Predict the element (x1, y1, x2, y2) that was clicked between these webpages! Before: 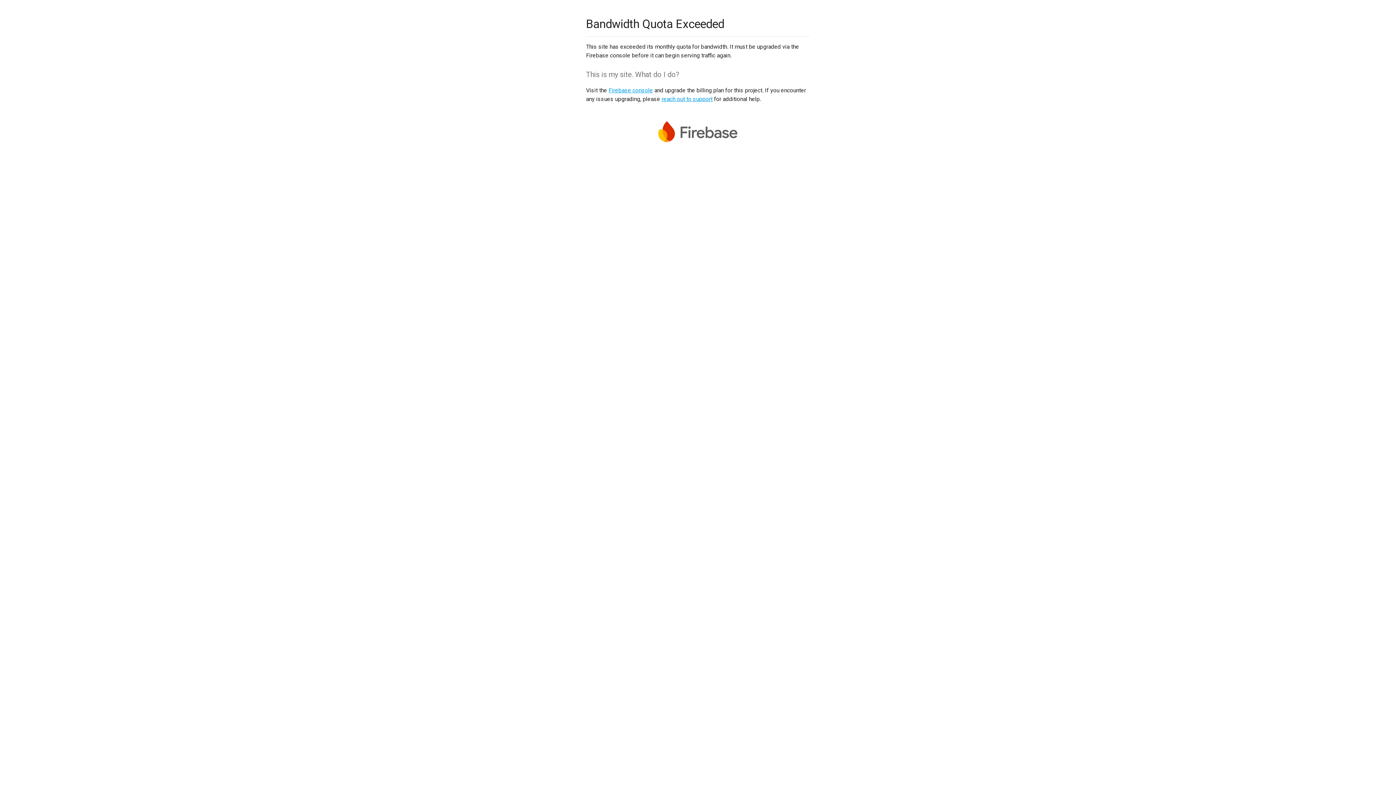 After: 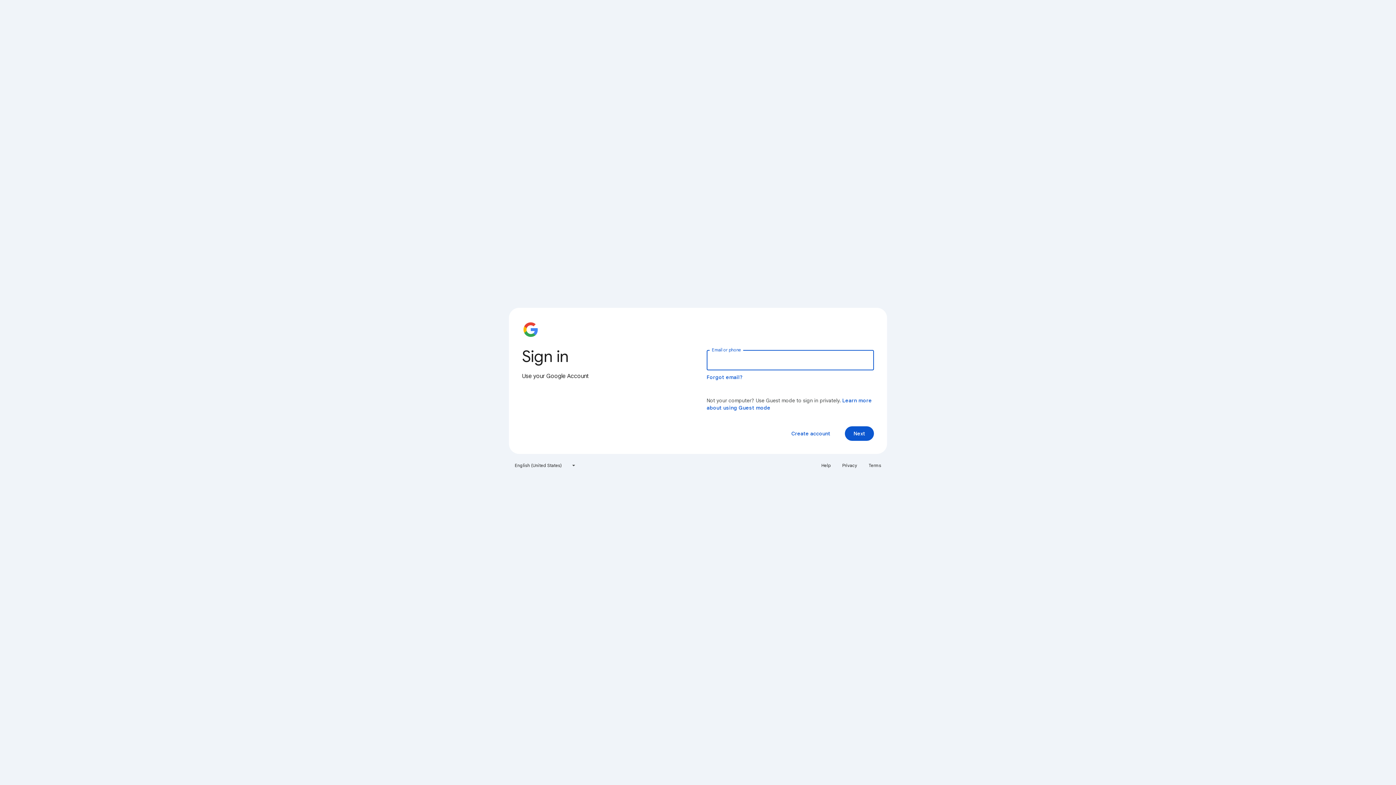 Action: bbox: (608, 86, 653, 93) label: Firebase console